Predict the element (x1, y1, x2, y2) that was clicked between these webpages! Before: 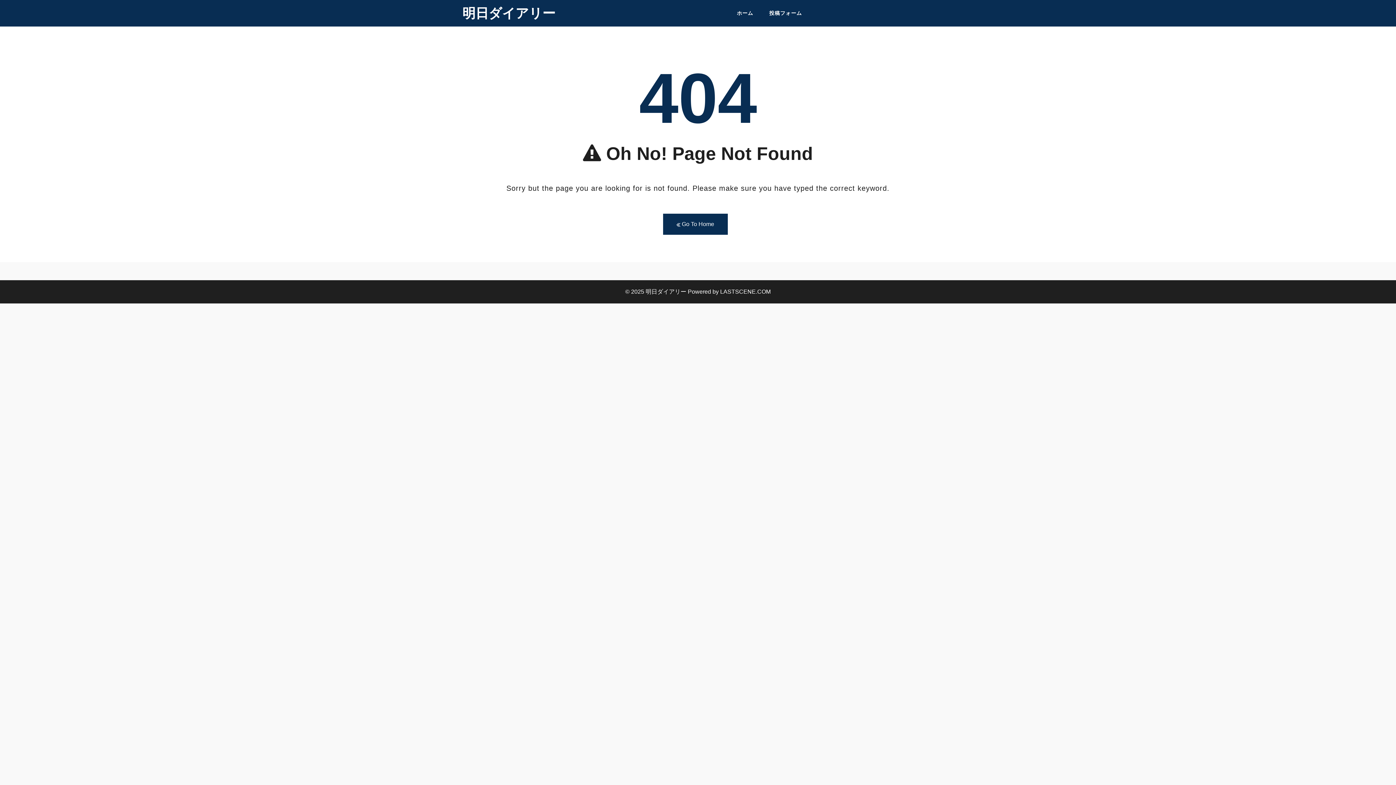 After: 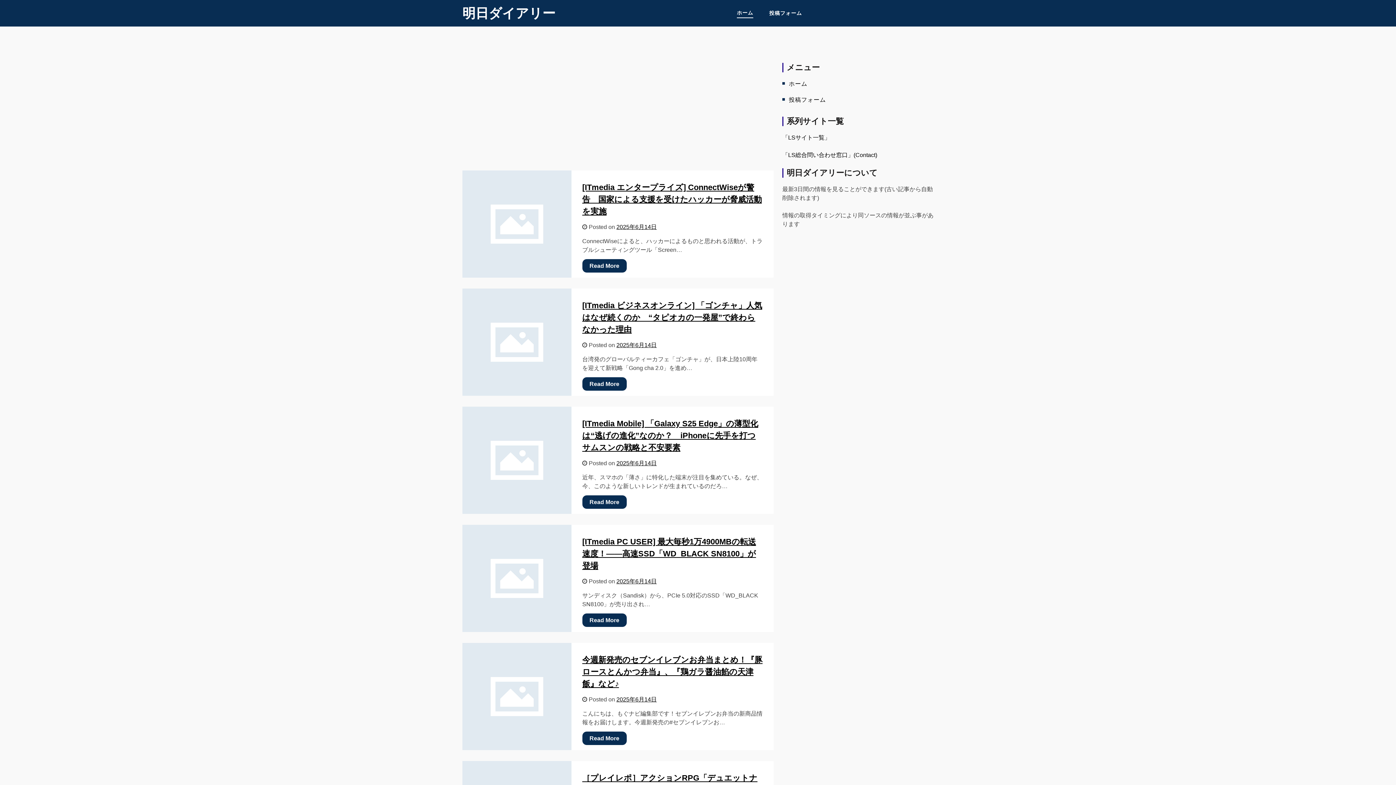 Action: label: 明日ダイアリー bbox: (462, 5, 555, 20)